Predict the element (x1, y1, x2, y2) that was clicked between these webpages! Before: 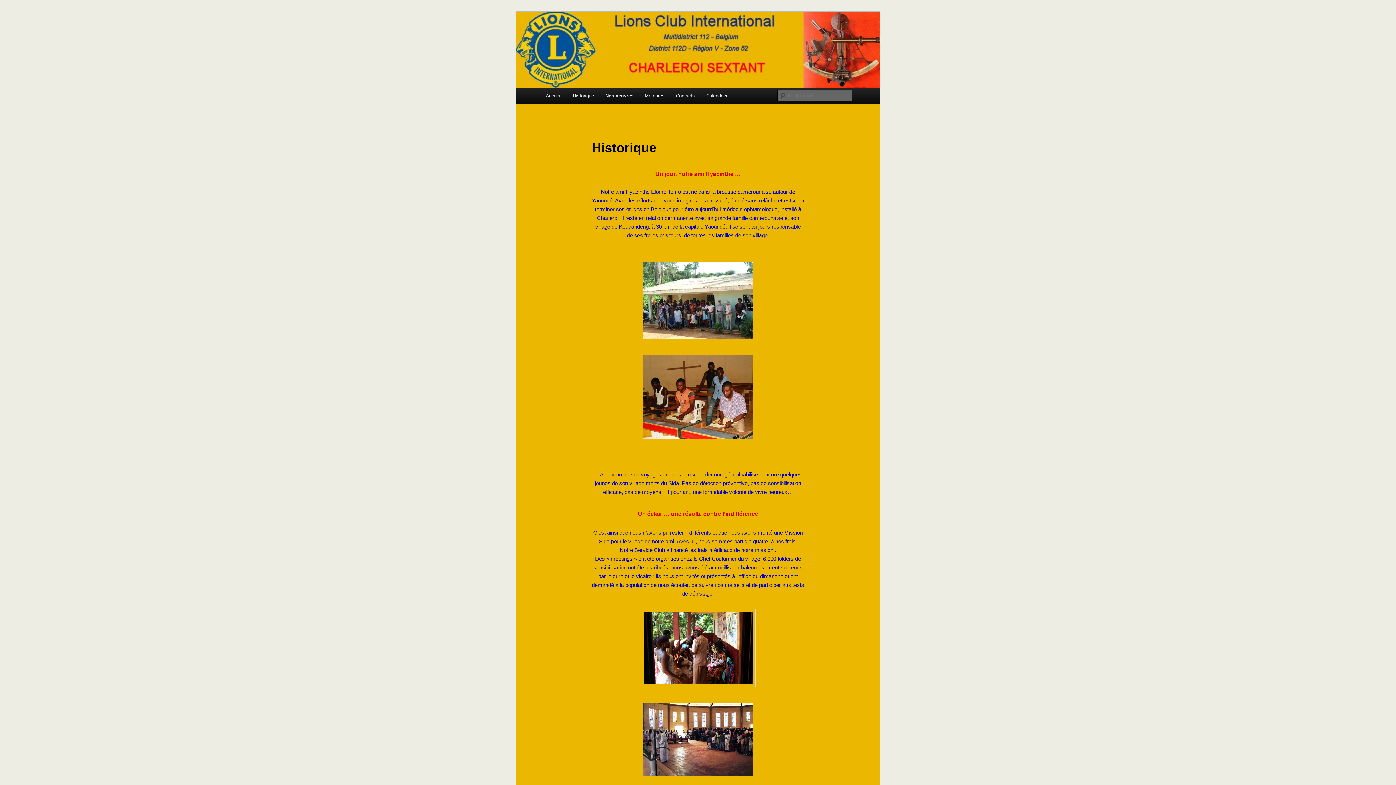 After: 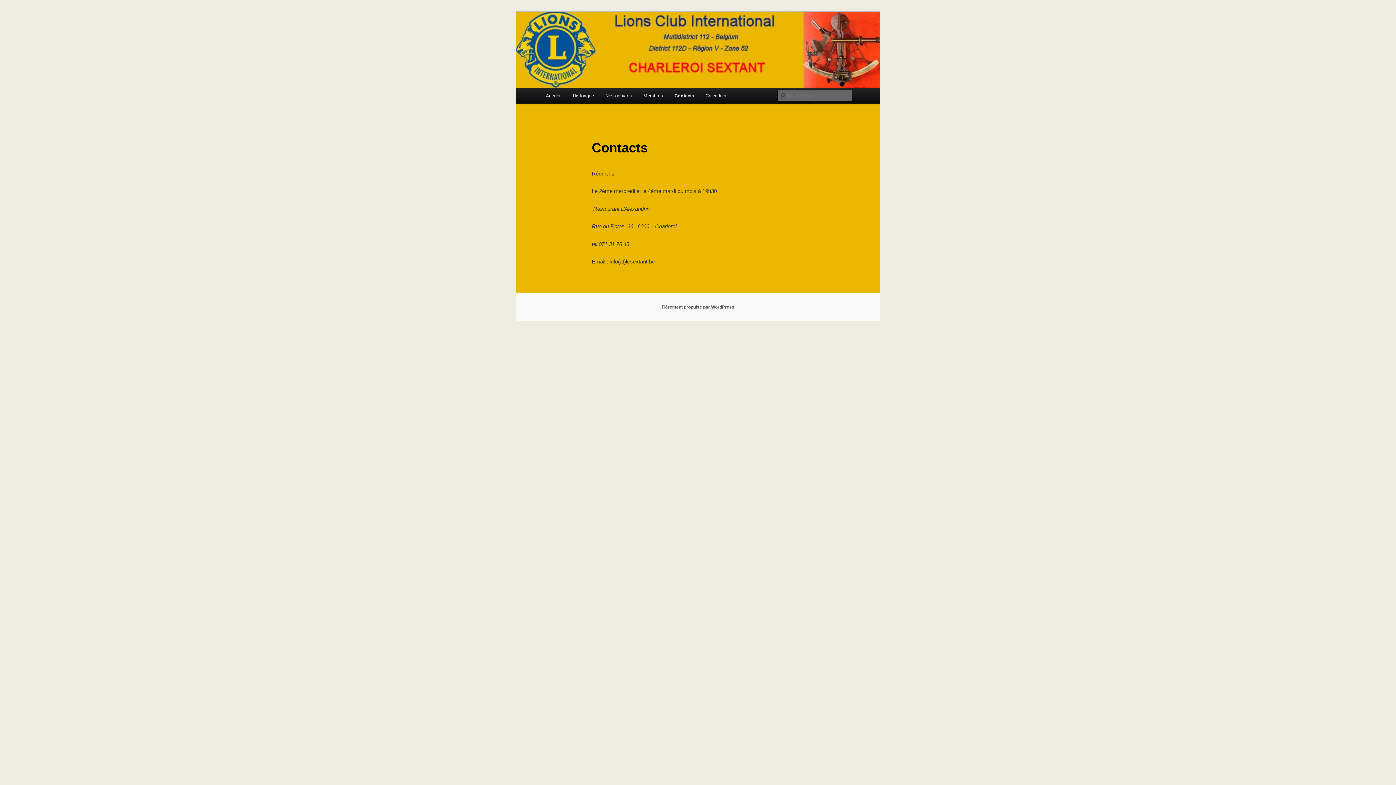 Action: label: Contacts bbox: (670, 88, 700, 103)